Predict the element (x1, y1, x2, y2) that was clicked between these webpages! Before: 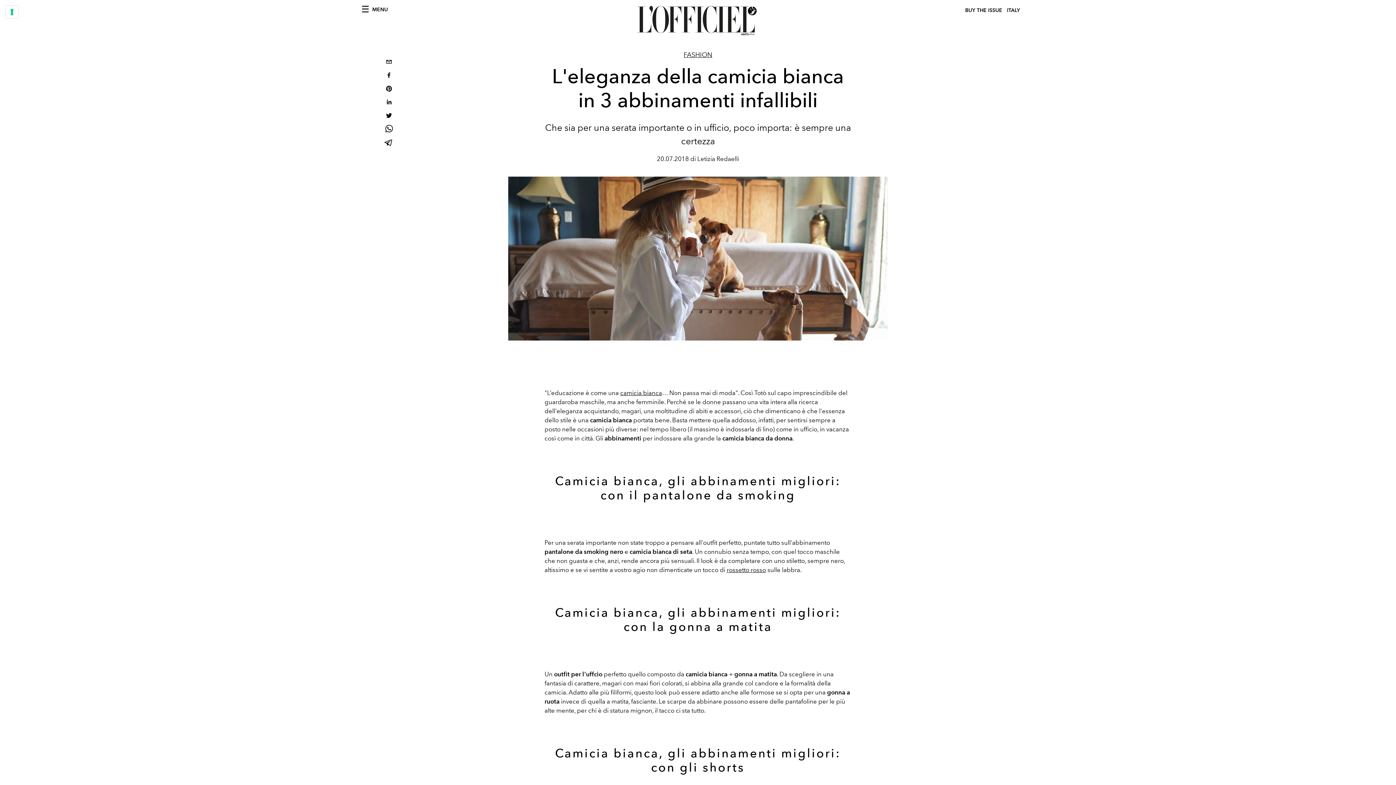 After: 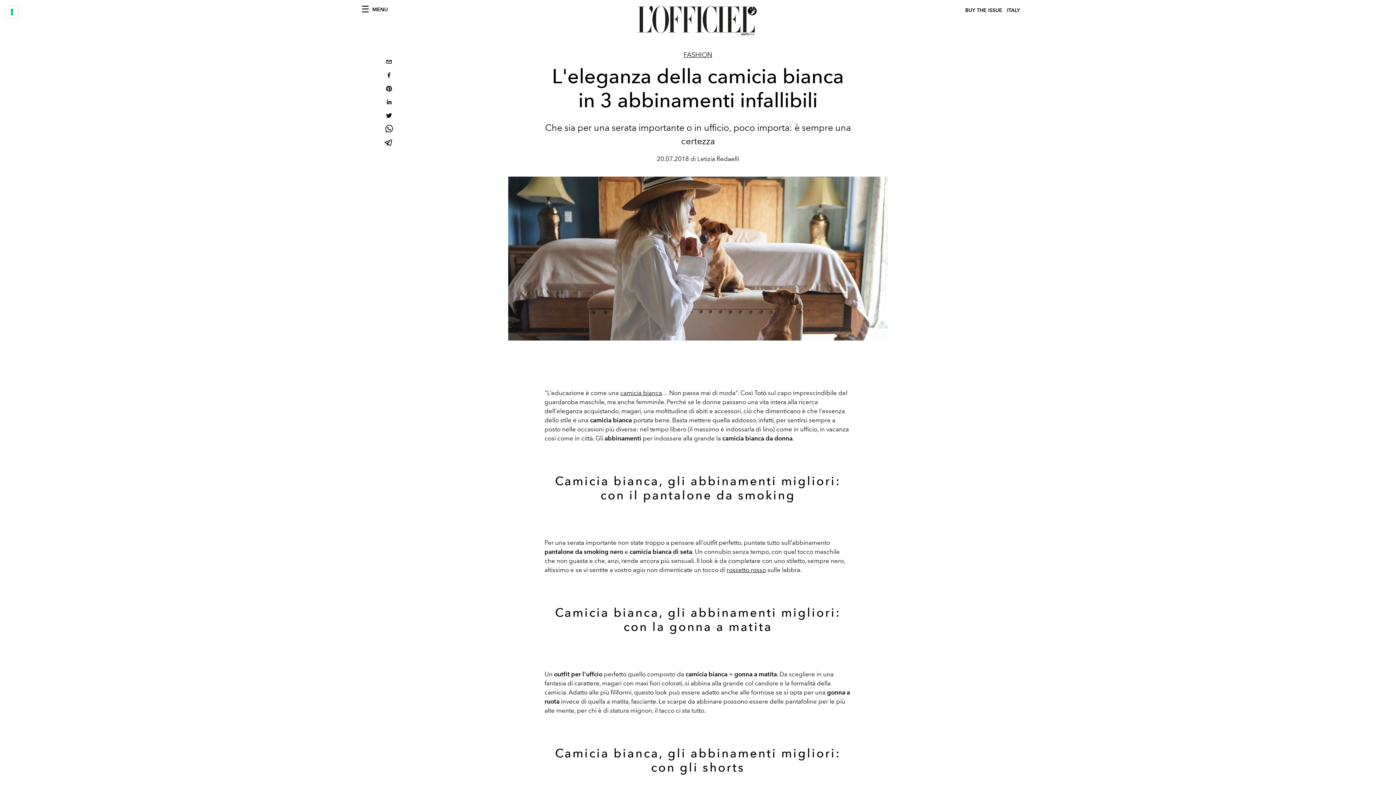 Action: bbox: (383, 136, 394, 150) label: telegram